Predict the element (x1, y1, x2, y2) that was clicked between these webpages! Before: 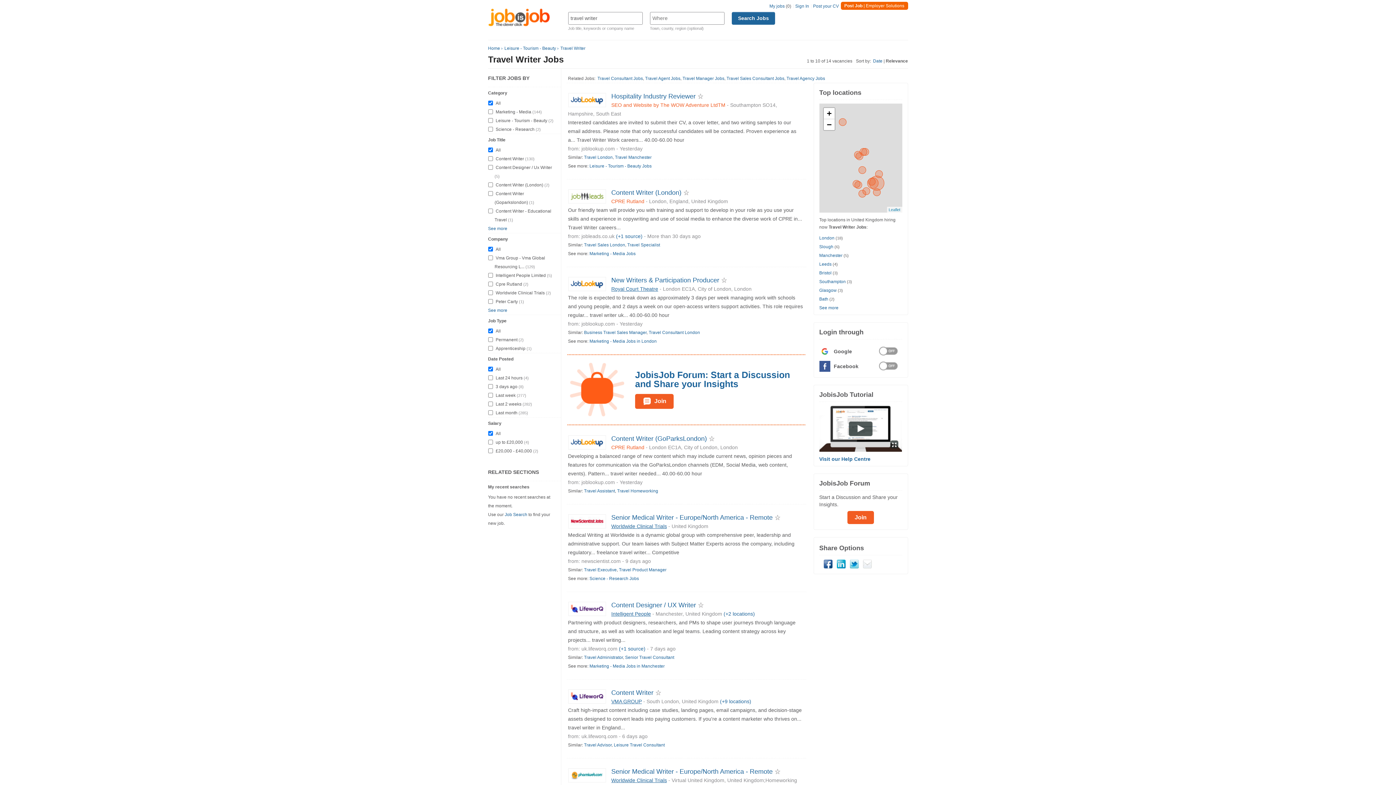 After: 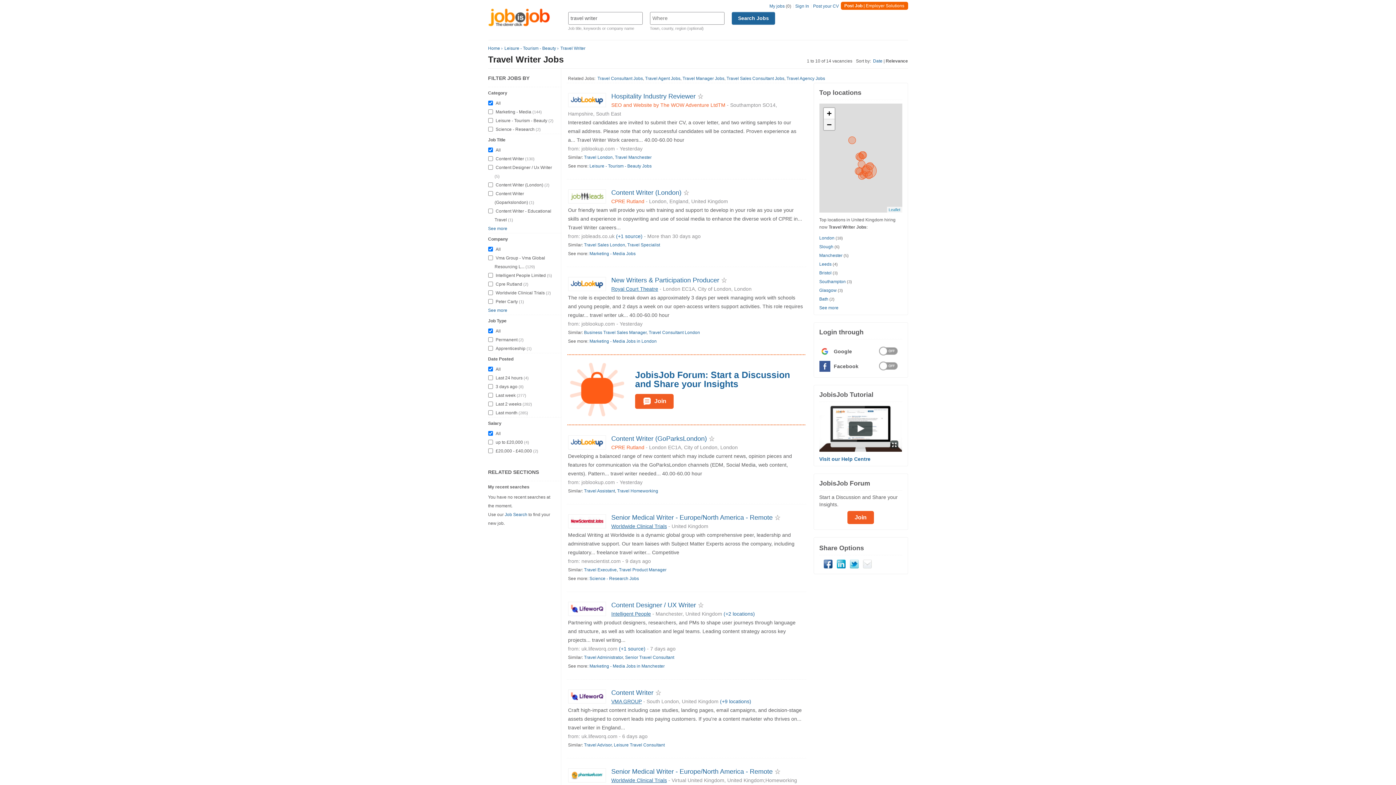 Action: label: Zoom out bbox: (823, 119, 834, 130)